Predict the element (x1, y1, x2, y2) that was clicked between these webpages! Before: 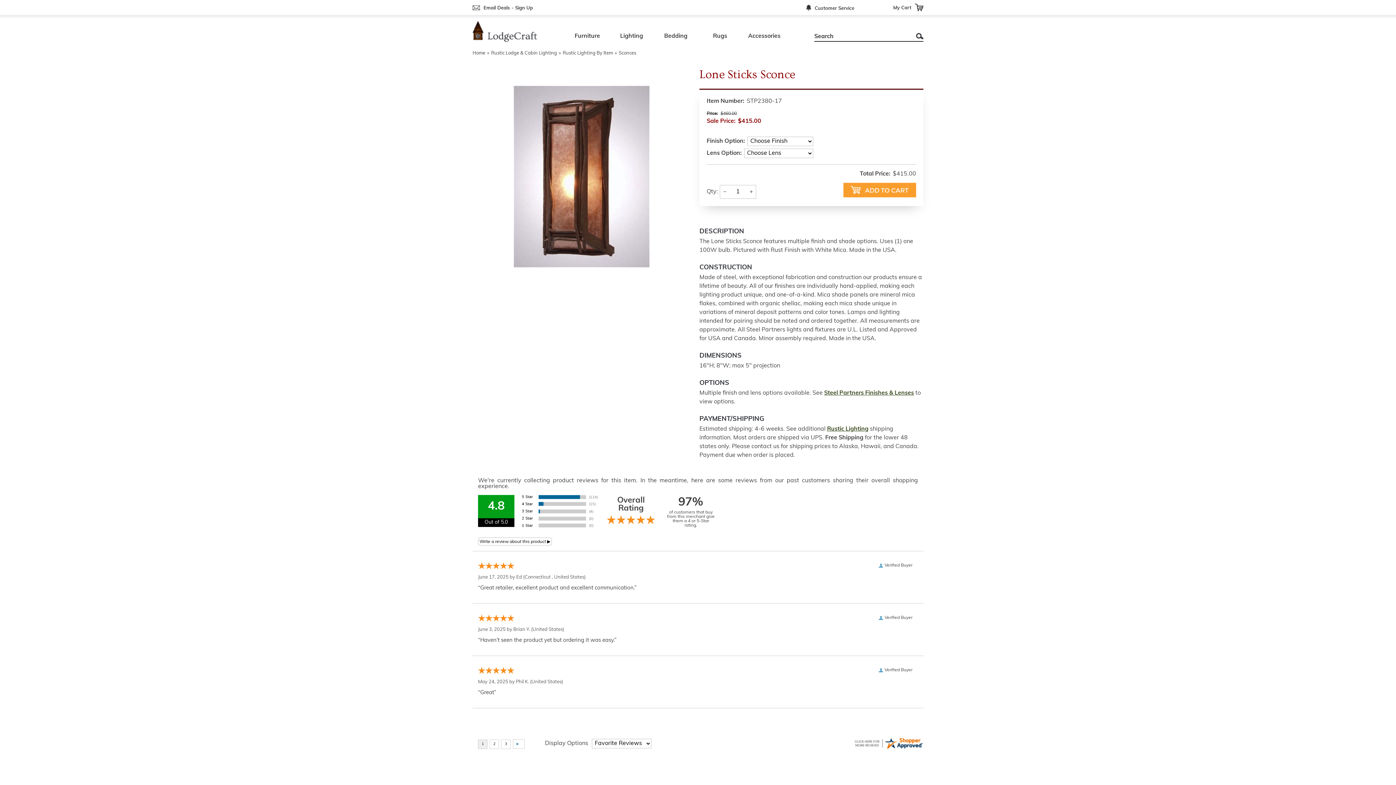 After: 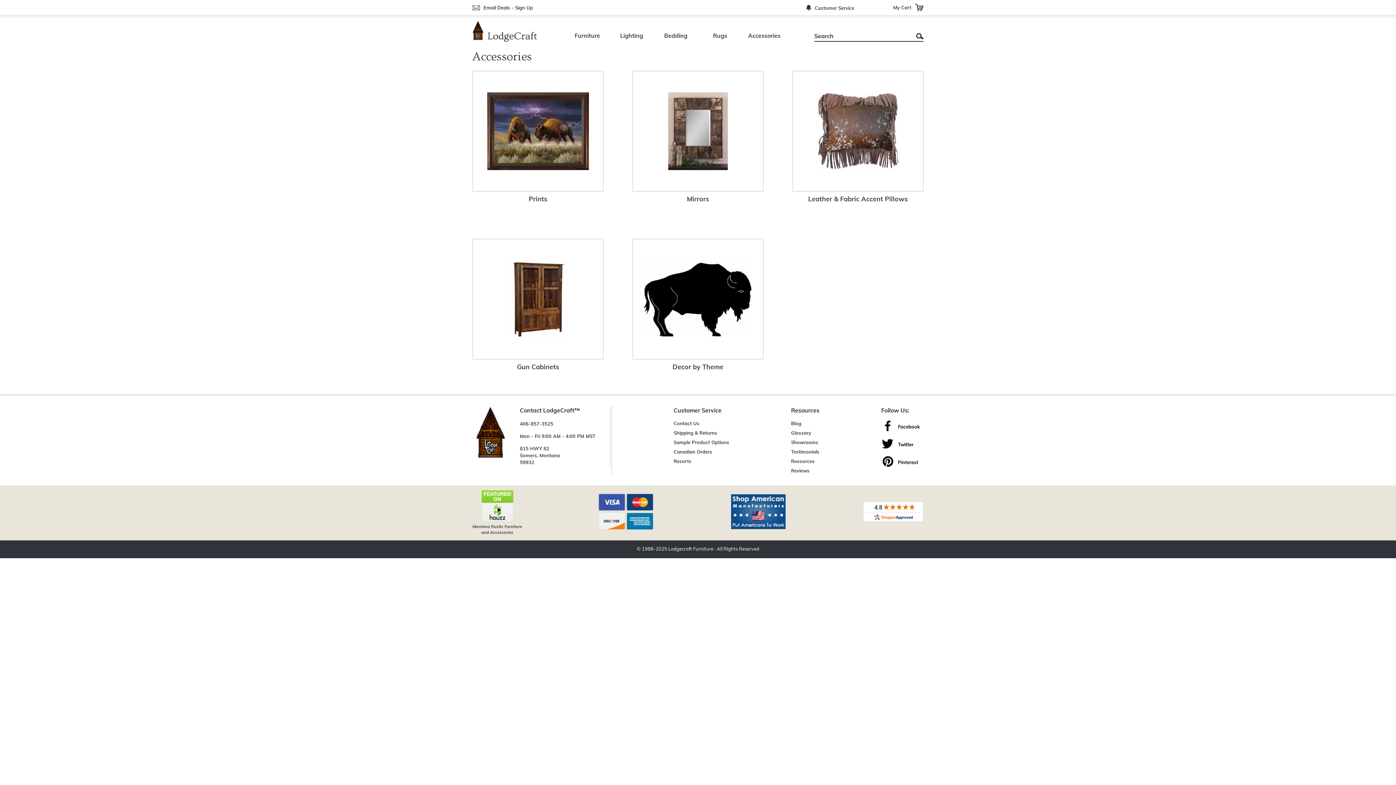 Action: bbox: (748, 33, 780, 39) label: Accessories